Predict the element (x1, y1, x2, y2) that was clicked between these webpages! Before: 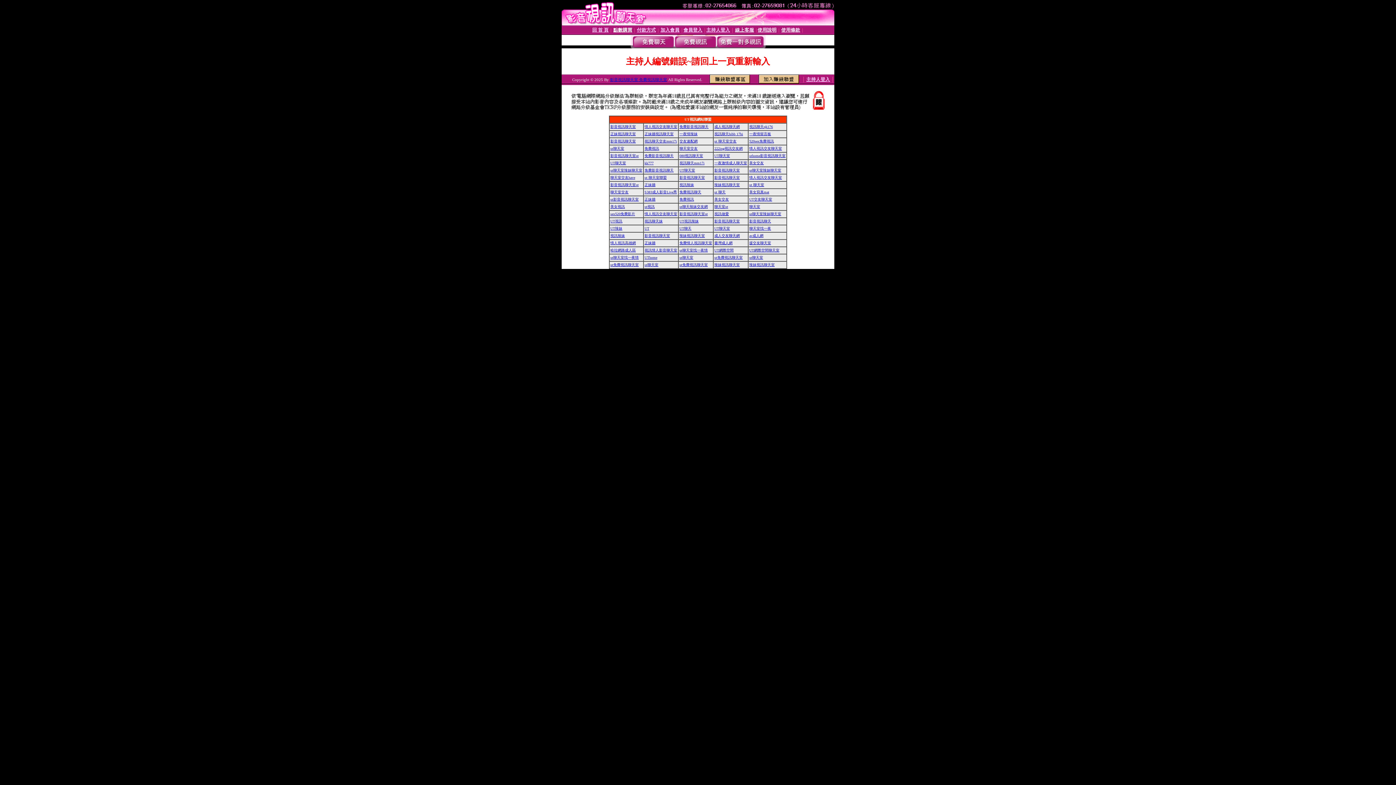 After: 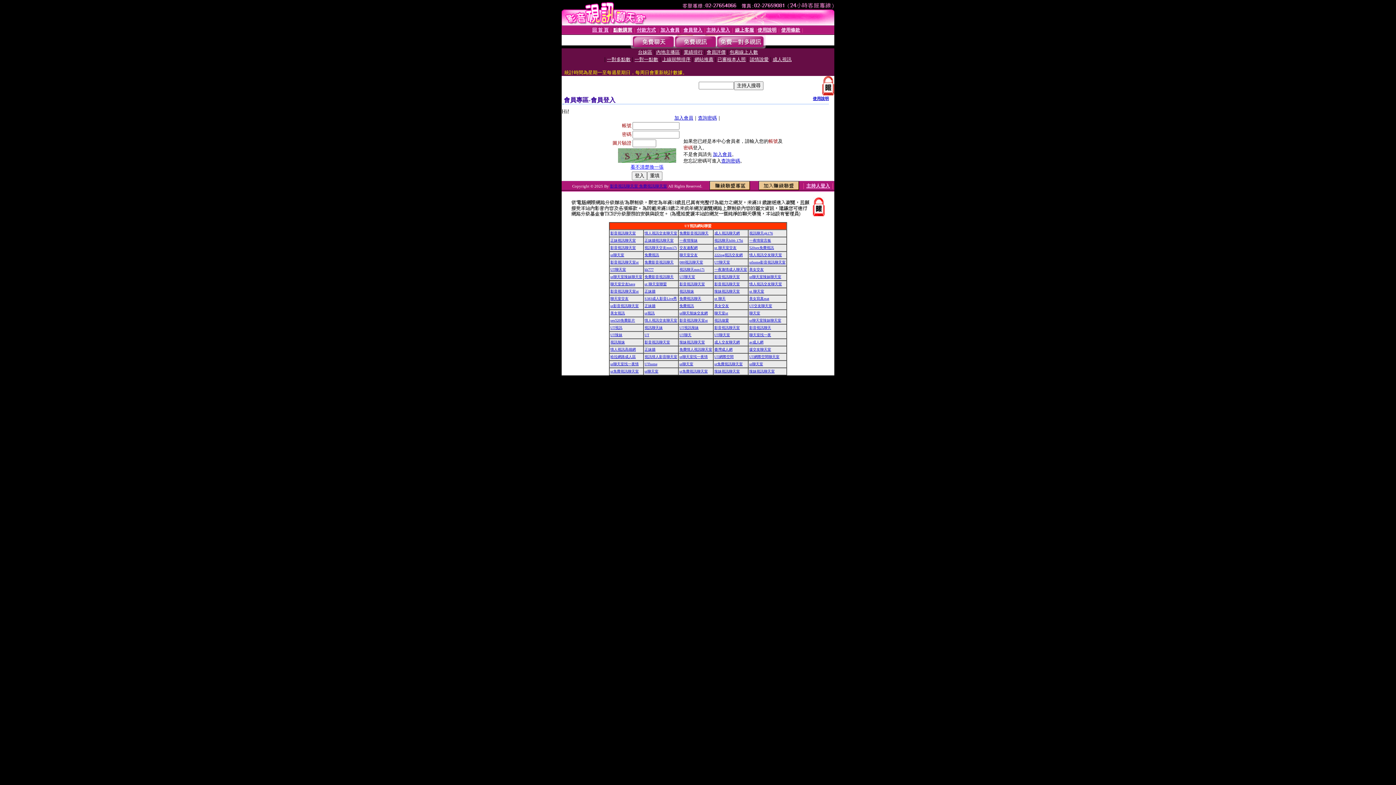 Action: bbox: (683, 27, 702, 32) label: 會員登入